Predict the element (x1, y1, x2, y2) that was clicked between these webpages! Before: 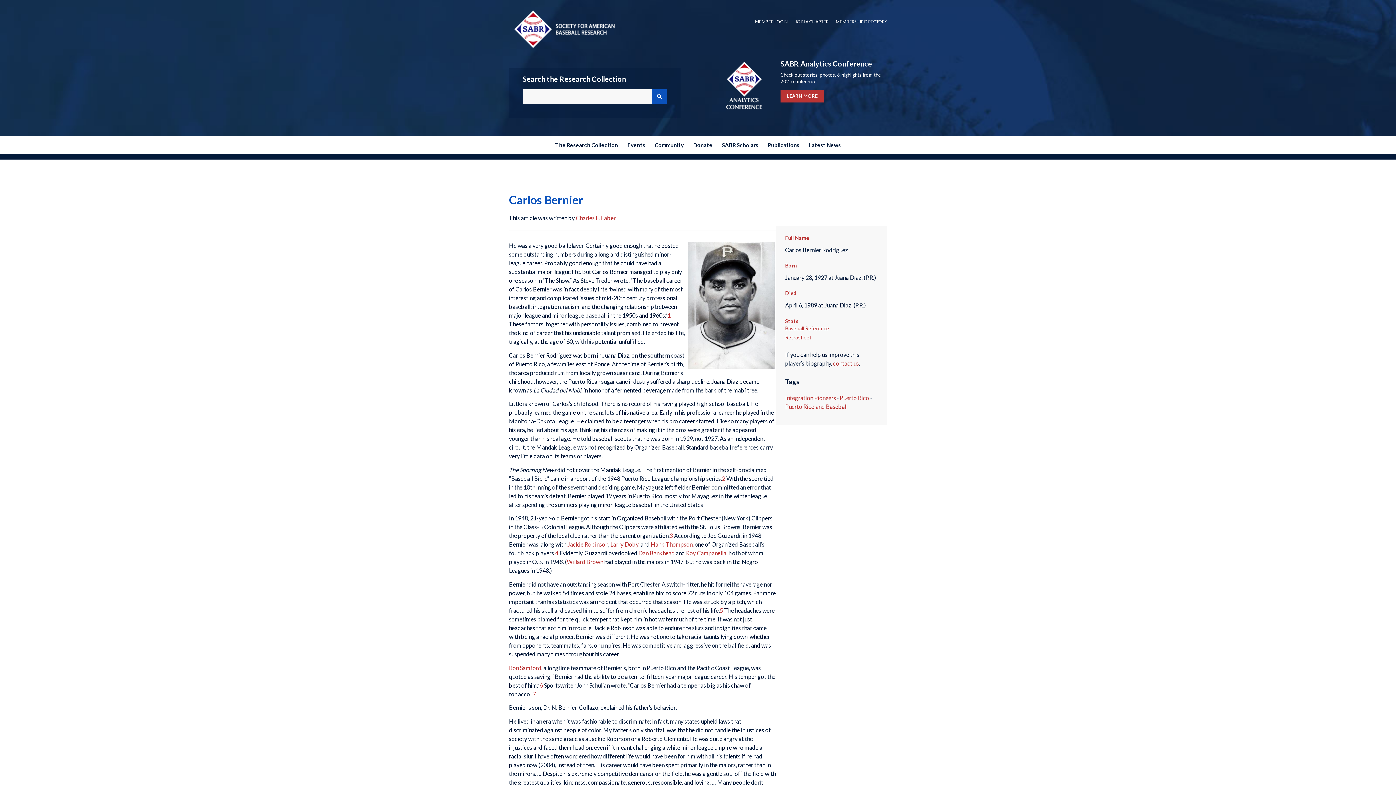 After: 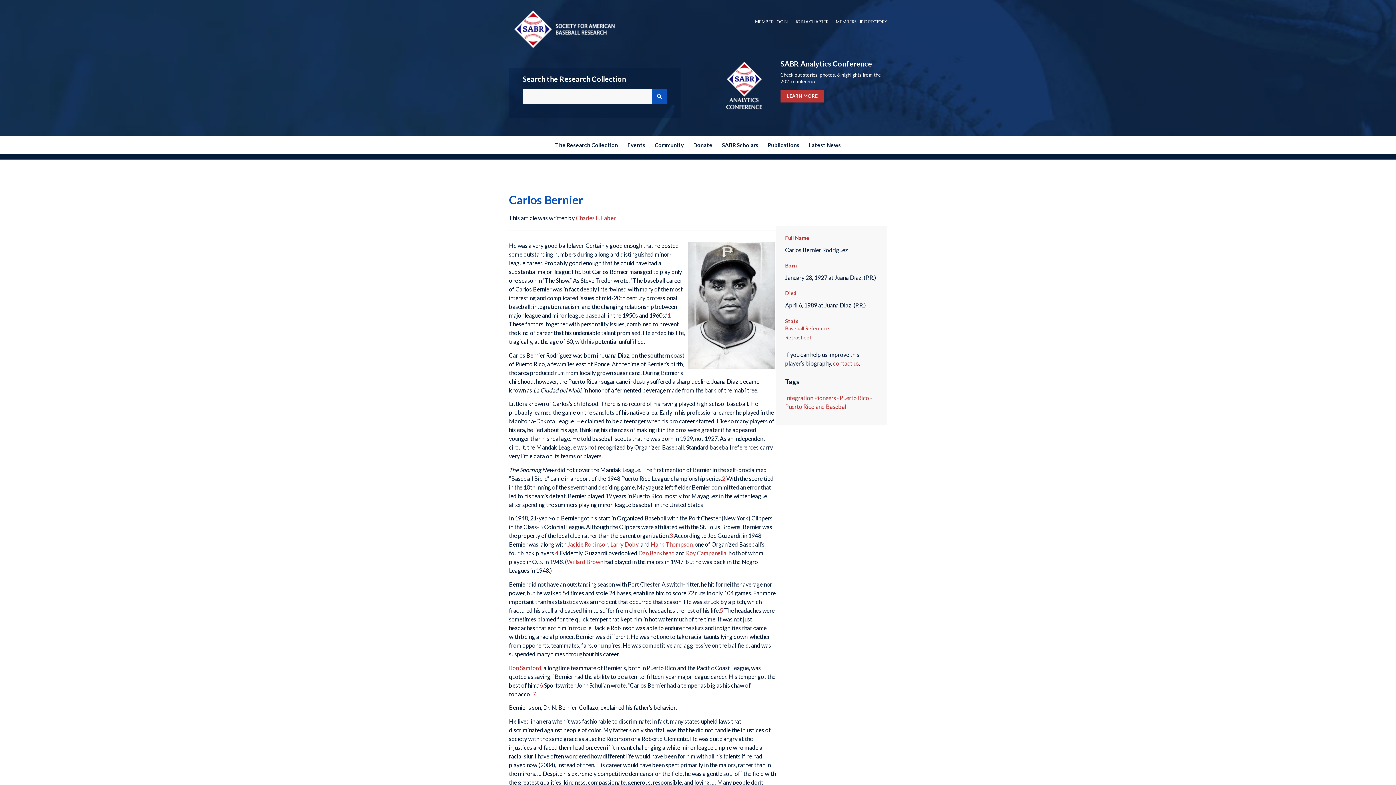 Action: label: contact us bbox: (833, 360, 859, 366)